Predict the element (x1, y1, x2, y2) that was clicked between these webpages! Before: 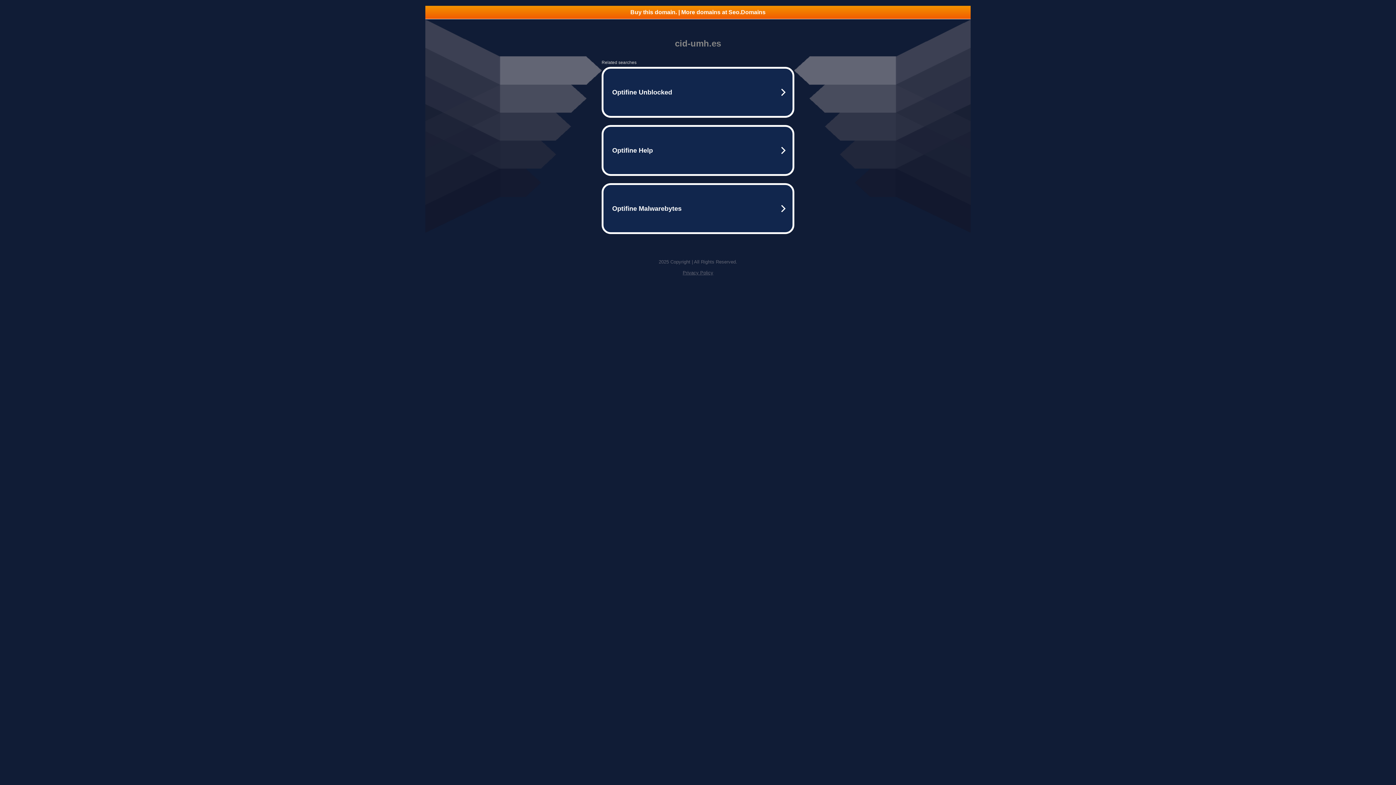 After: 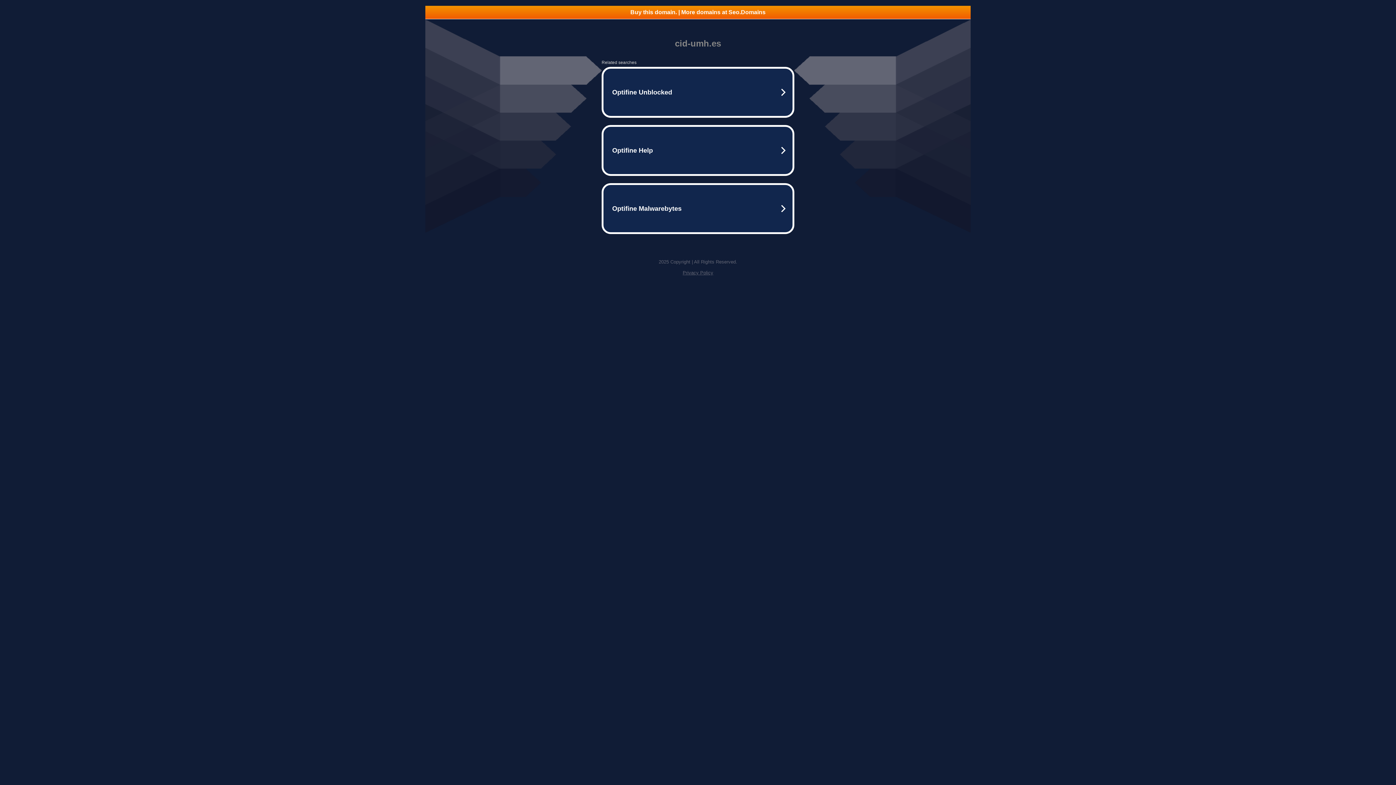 Action: label: Privacy Policy bbox: (682, 270, 713, 275)